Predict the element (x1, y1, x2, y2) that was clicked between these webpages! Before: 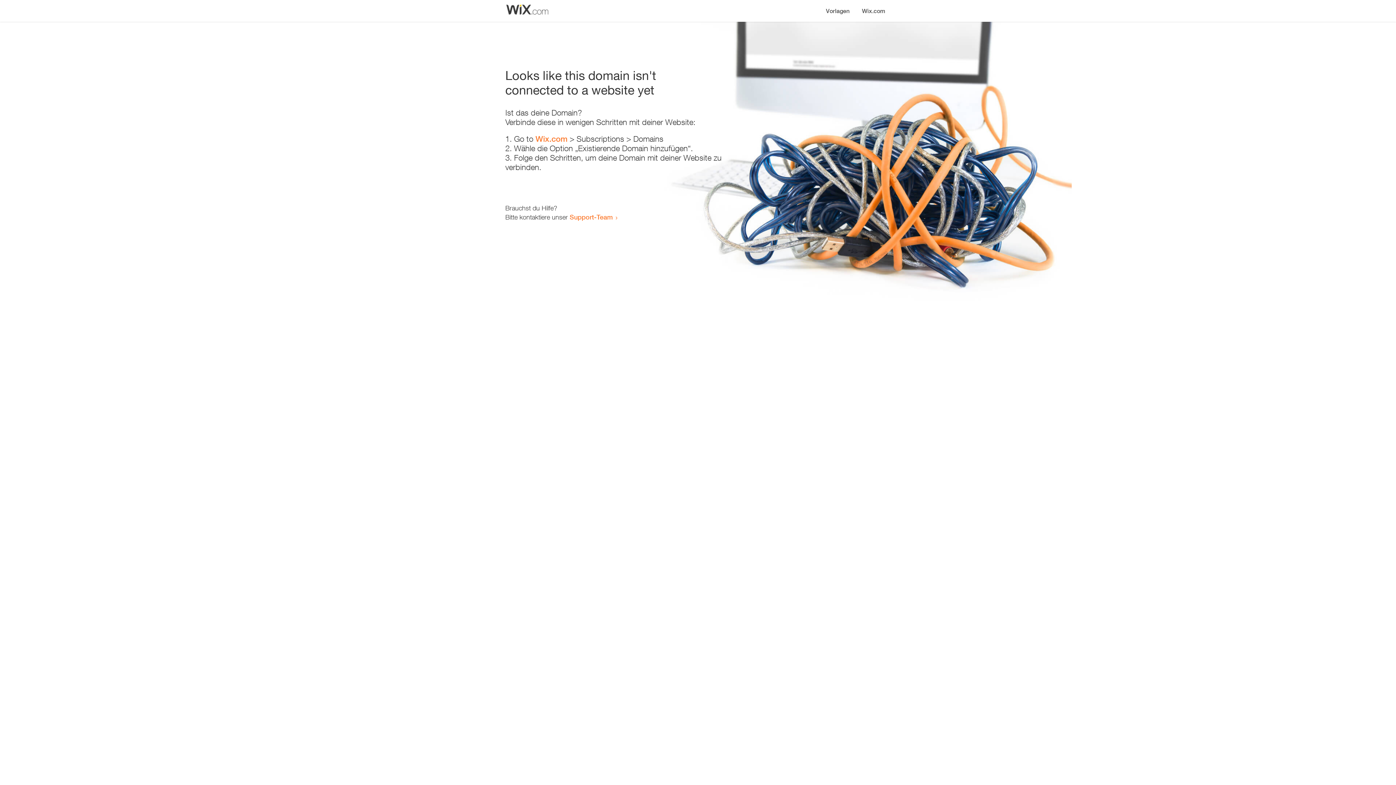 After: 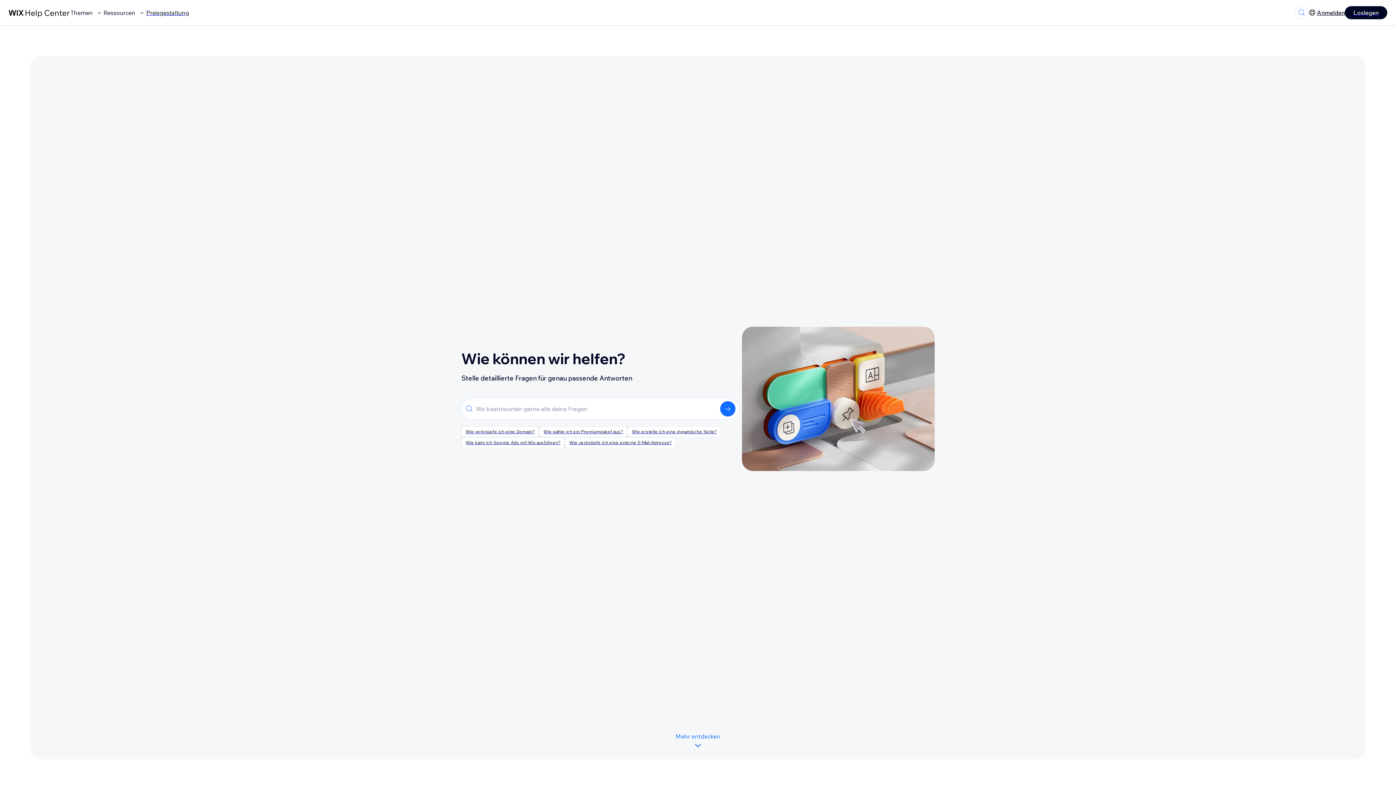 Action: label: Support-Team bbox: (569, 213, 613, 221)